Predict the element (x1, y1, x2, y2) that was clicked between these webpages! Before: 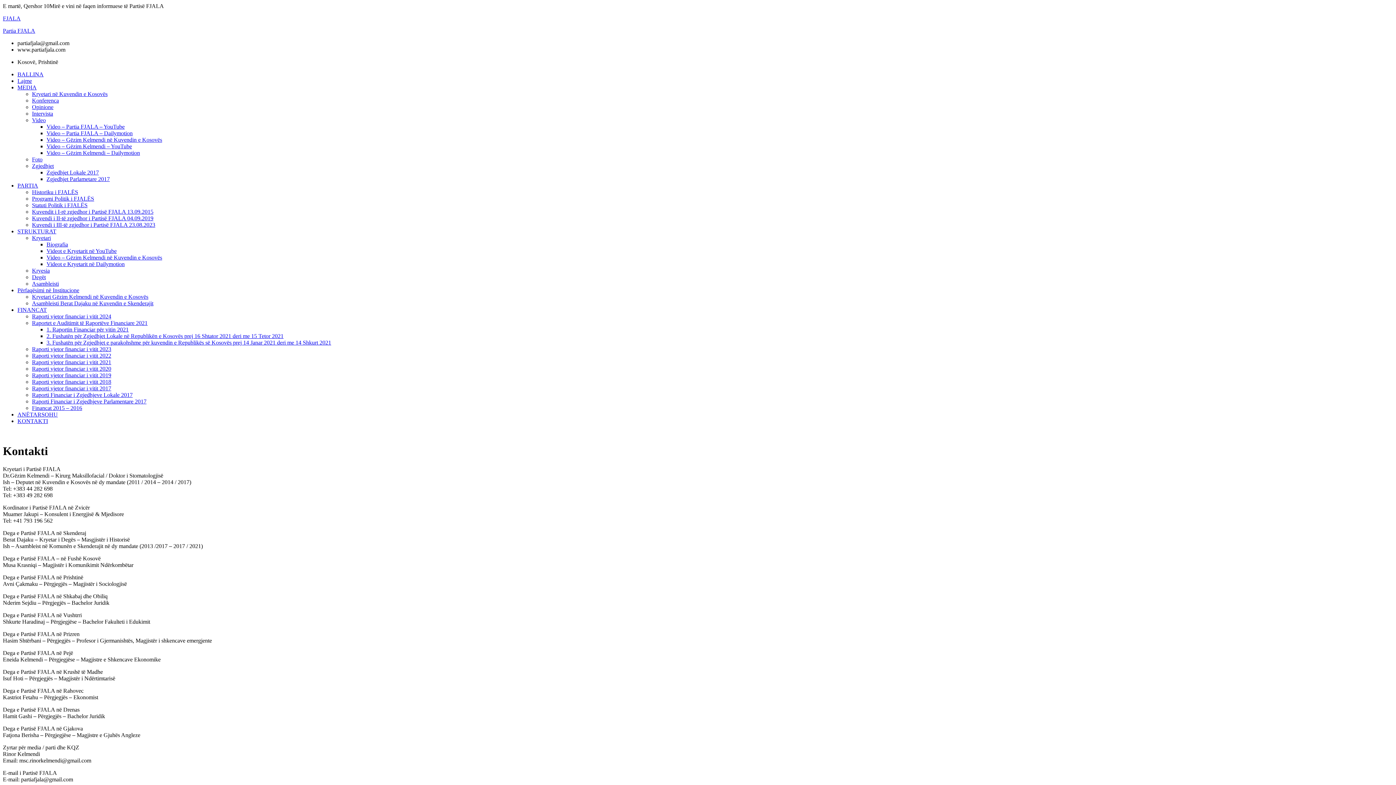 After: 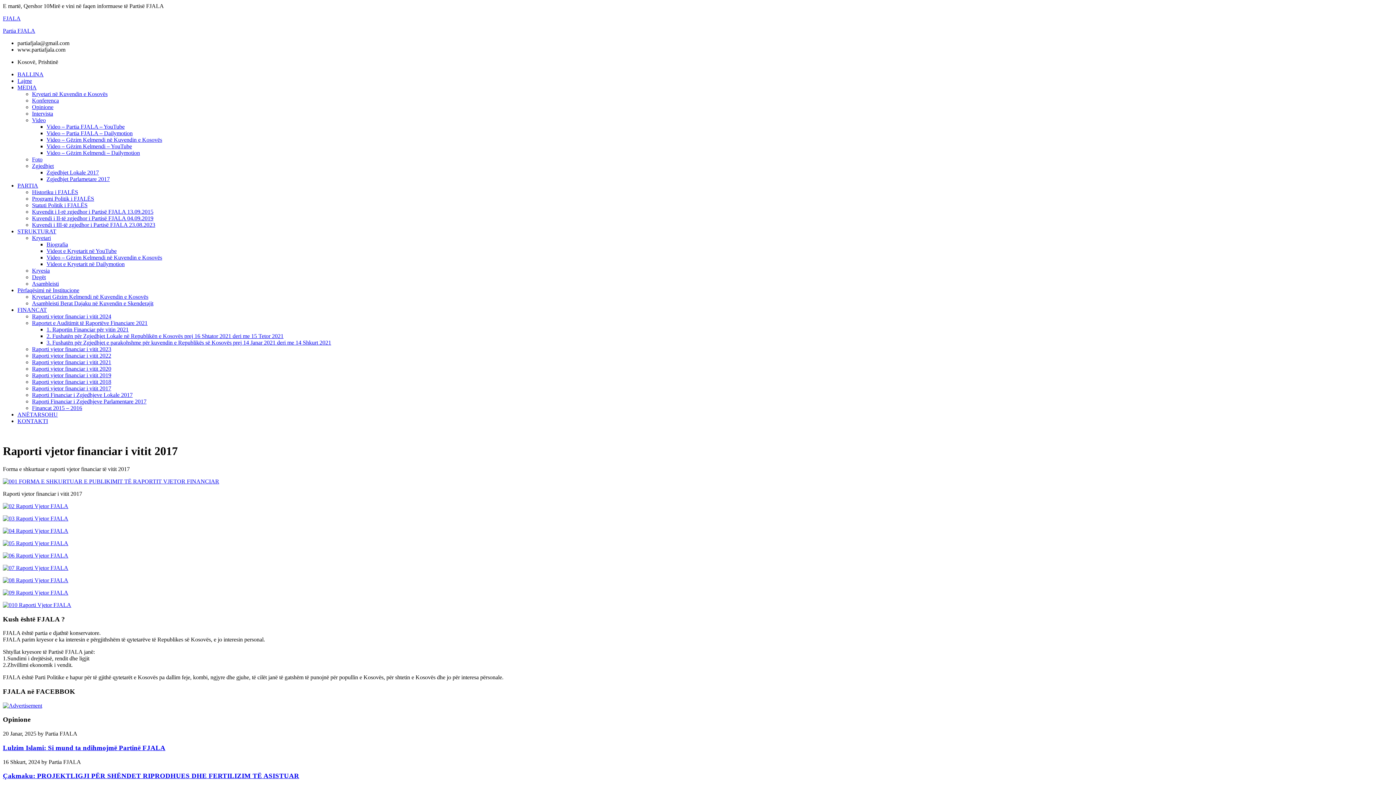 Action: bbox: (32, 385, 111, 391) label: Raporti vjetor financiar i vitit 2017